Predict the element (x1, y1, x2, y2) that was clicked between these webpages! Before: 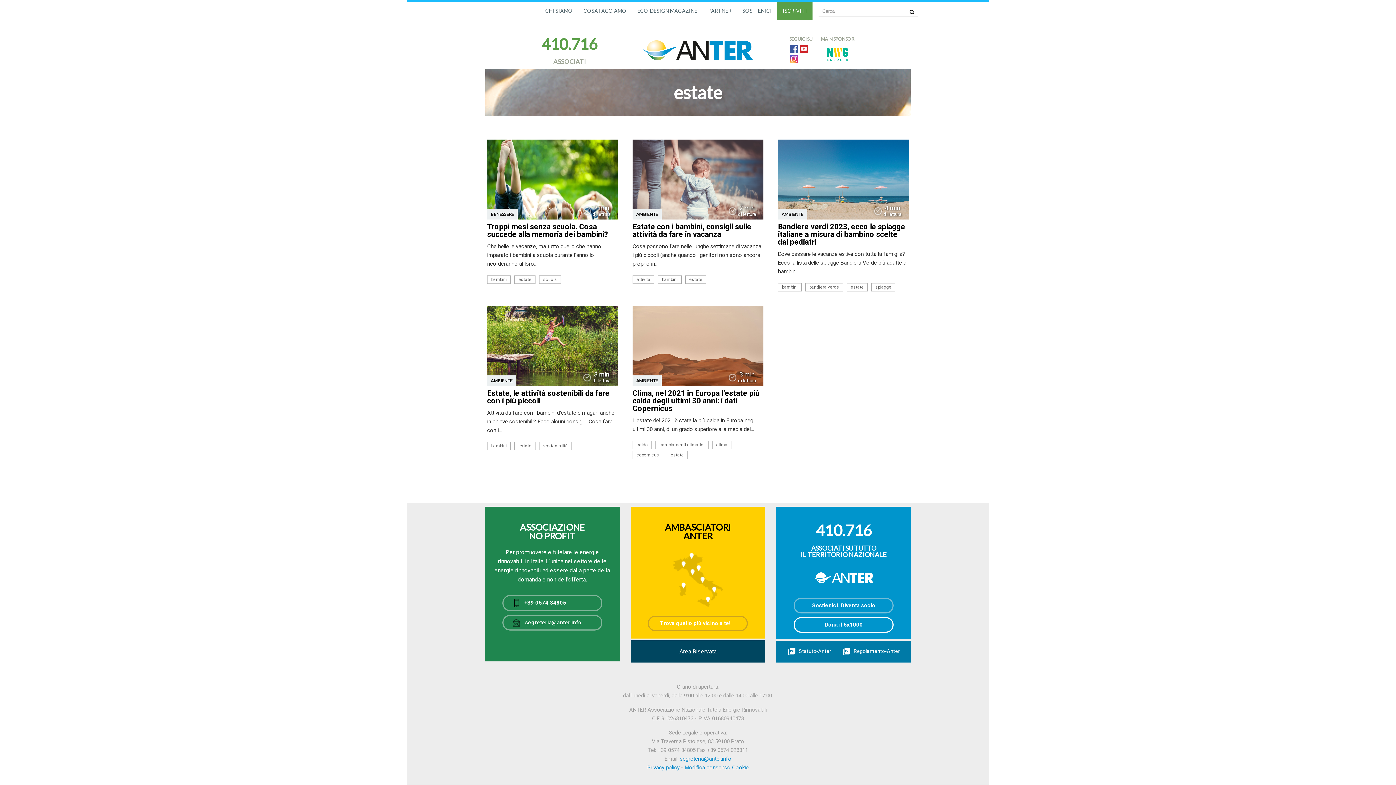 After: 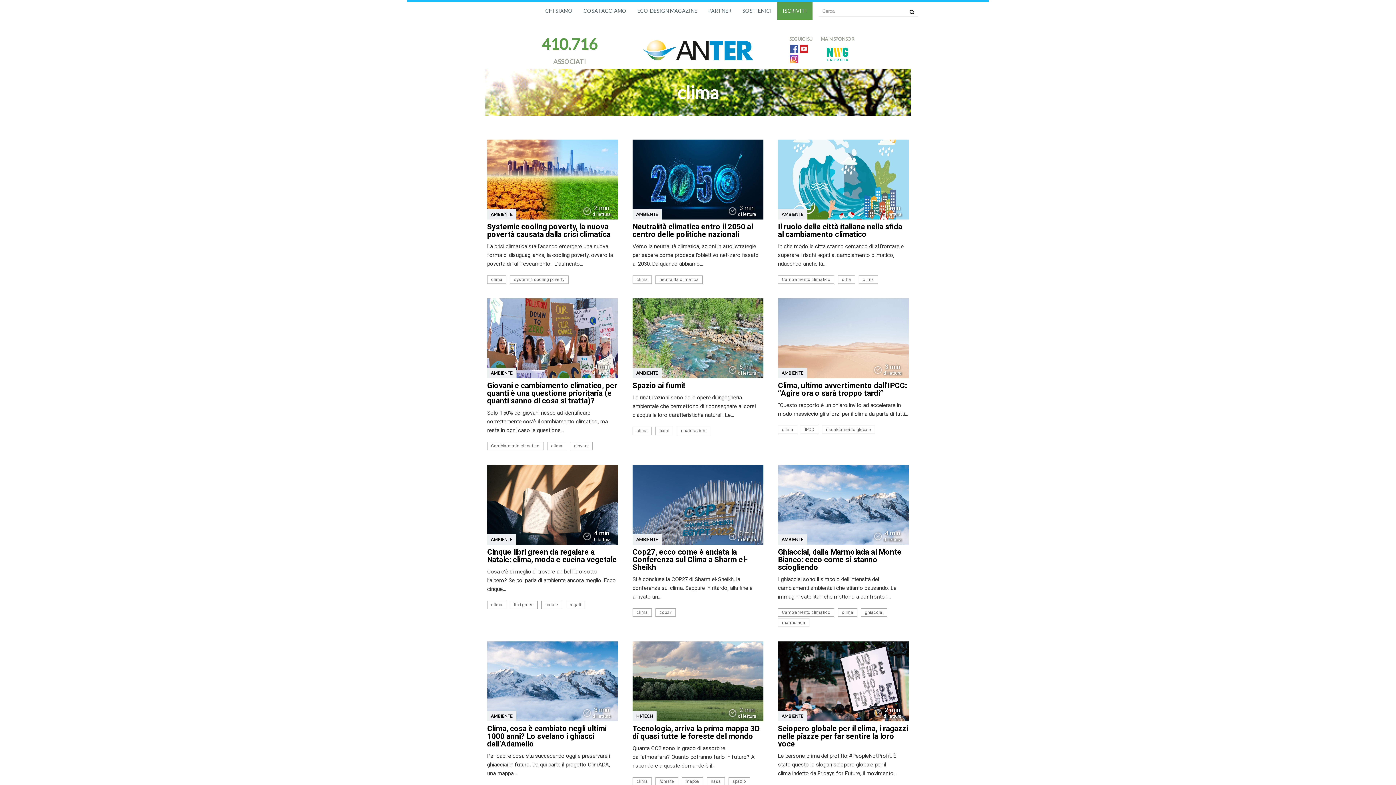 Action: bbox: (712, 441, 731, 449) label: clima